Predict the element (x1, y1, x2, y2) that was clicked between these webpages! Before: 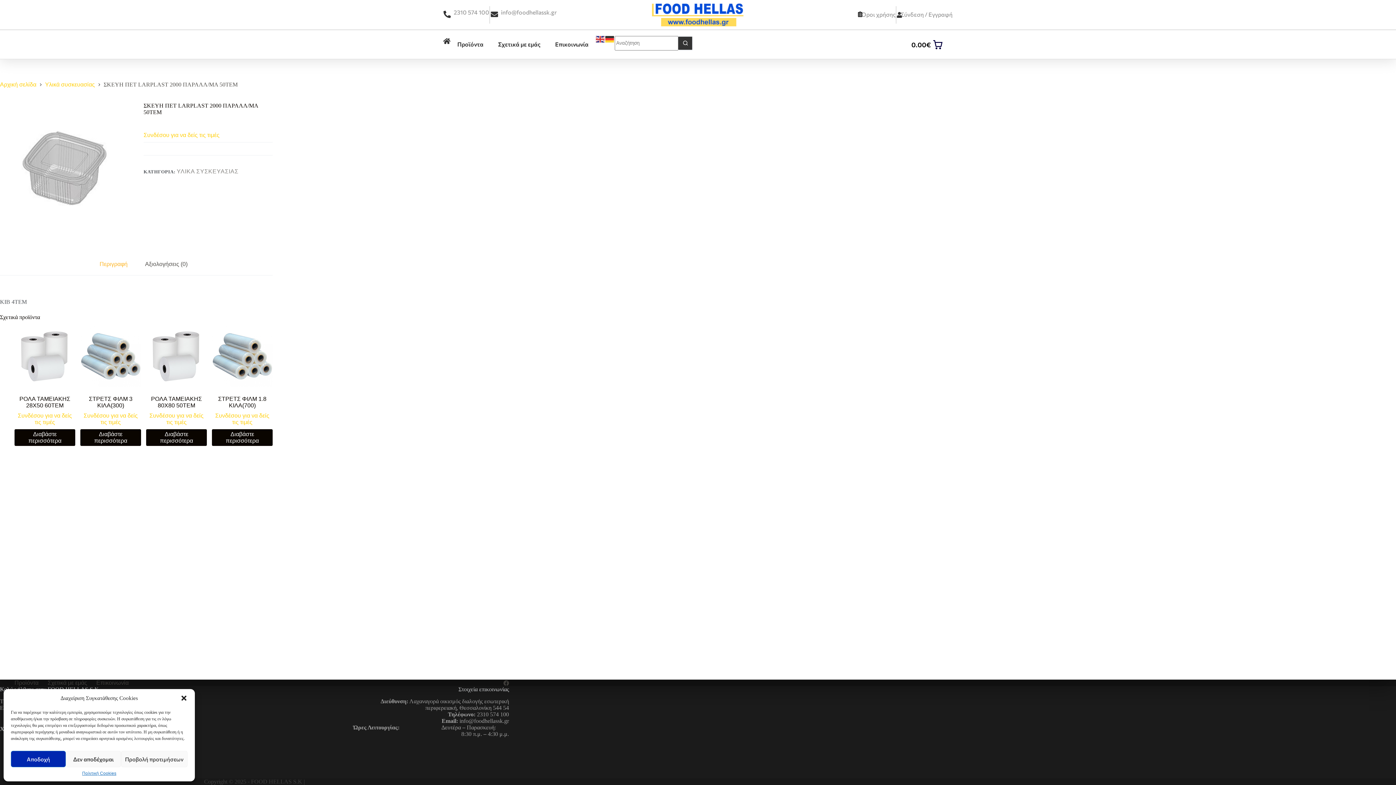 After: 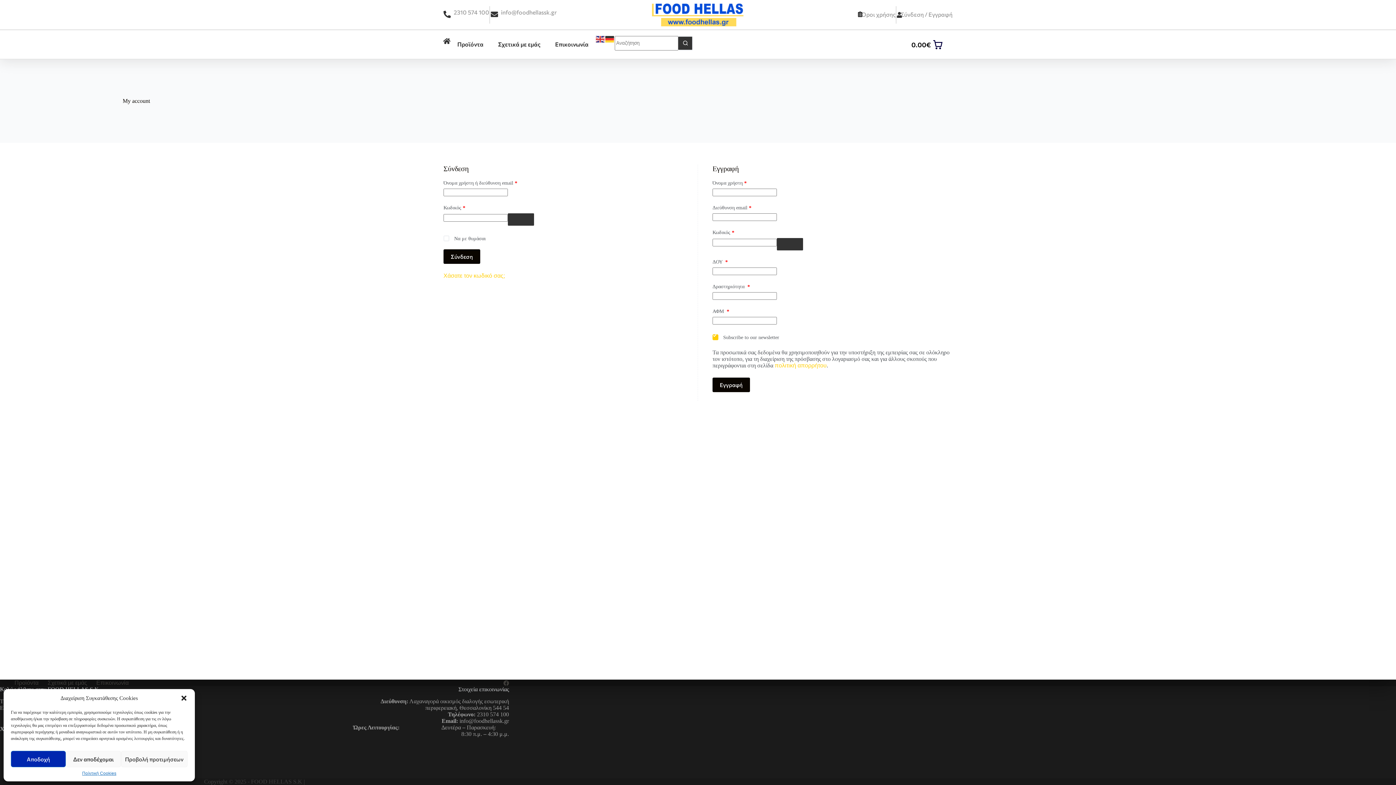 Action: label: Συνδέσου για να δείς τις τιμές bbox: (143, 132, 219, 138)